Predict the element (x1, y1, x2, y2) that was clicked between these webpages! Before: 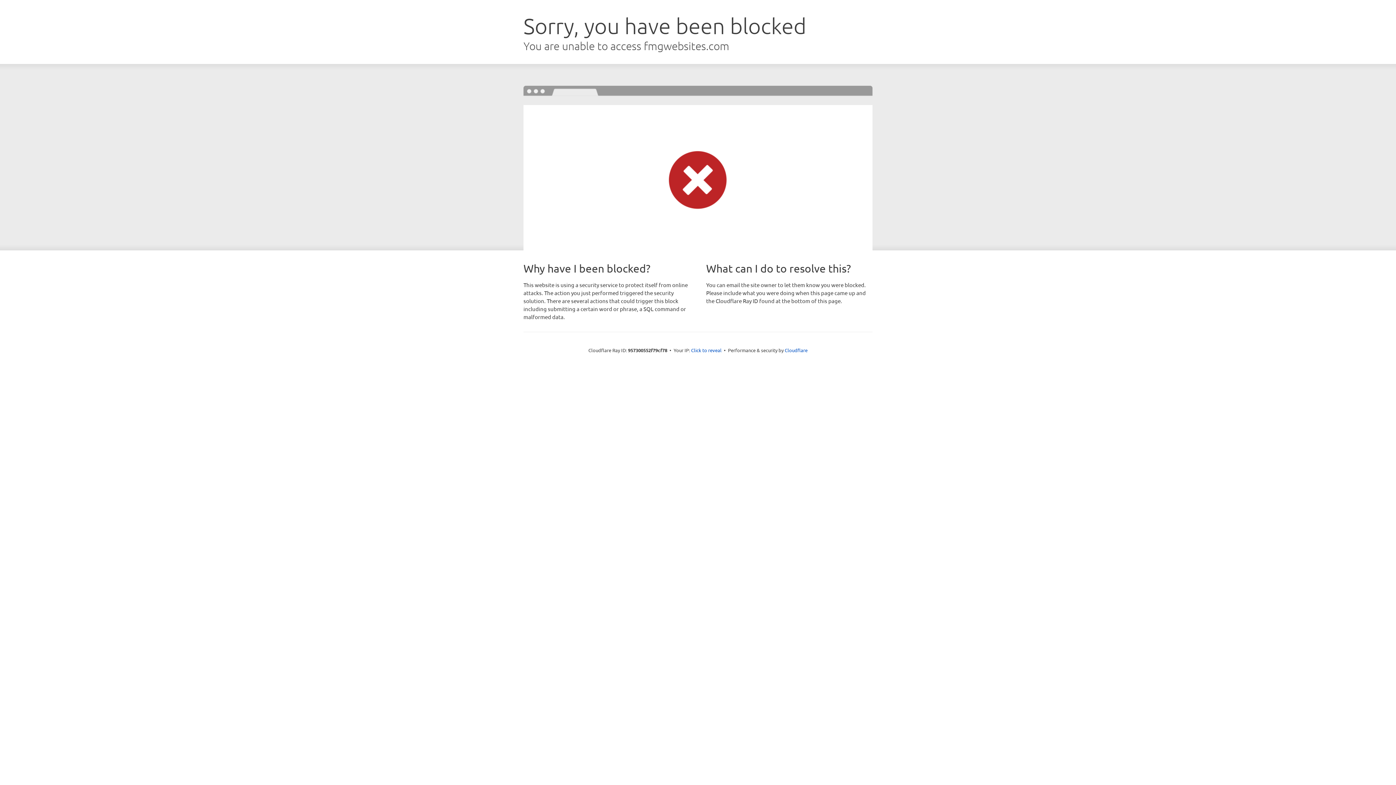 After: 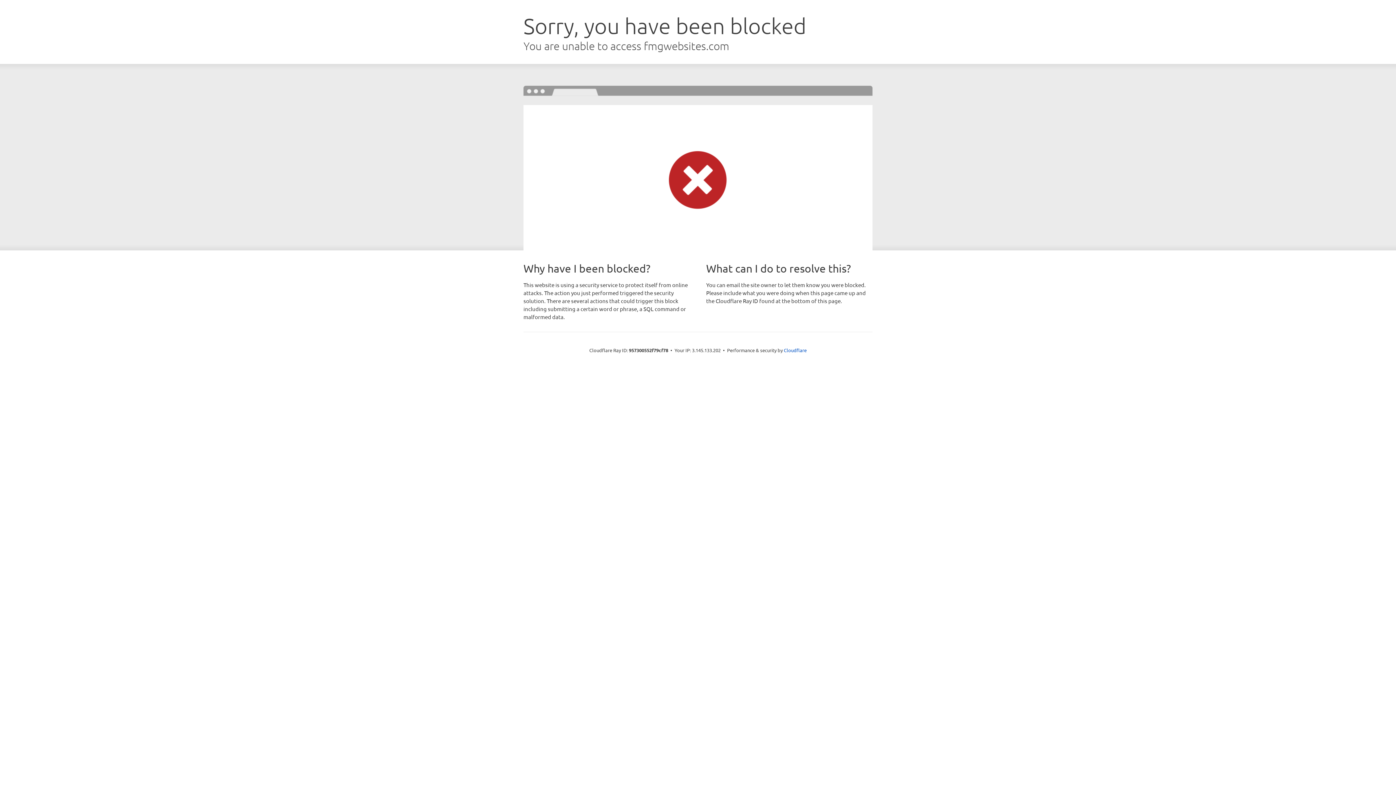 Action: bbox: (691, 346, 721, 353) label: Click to reveal